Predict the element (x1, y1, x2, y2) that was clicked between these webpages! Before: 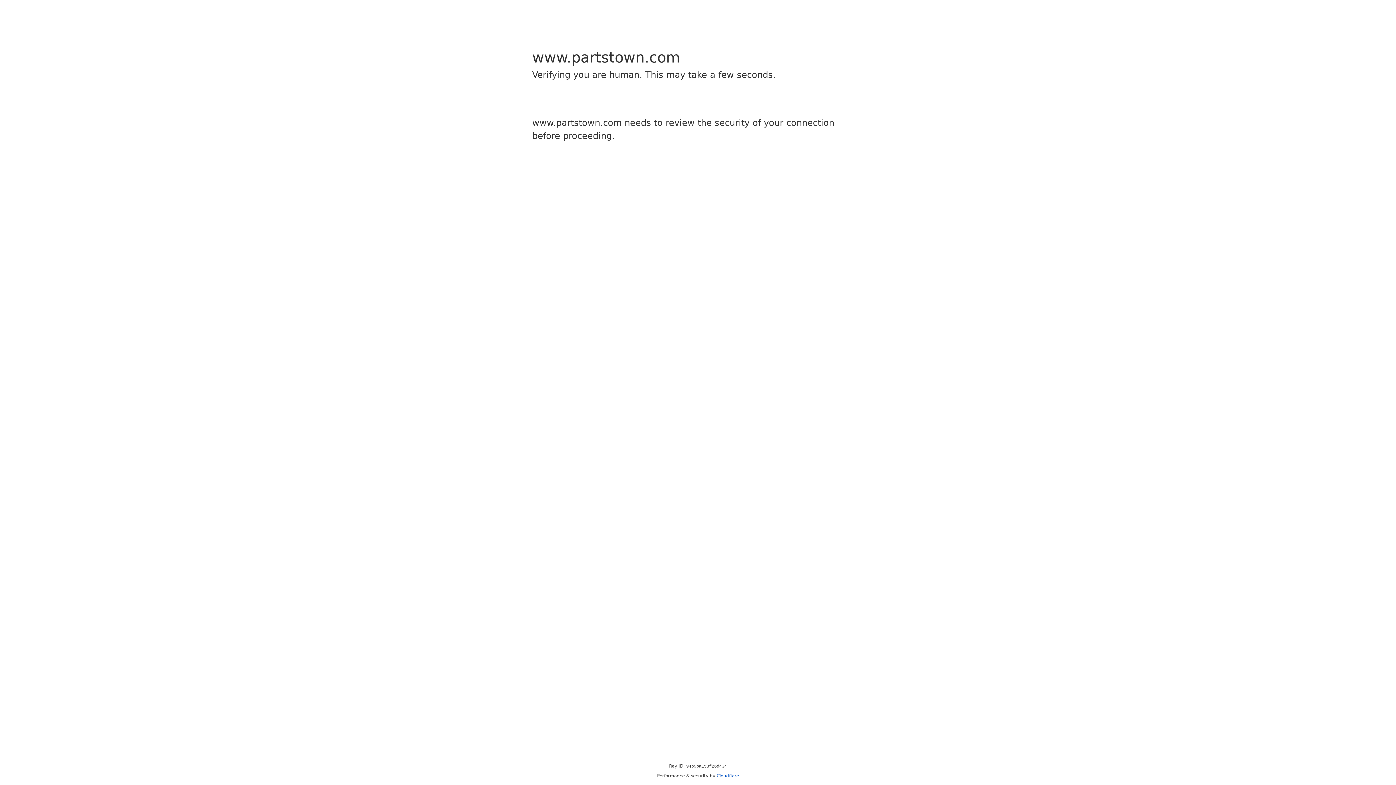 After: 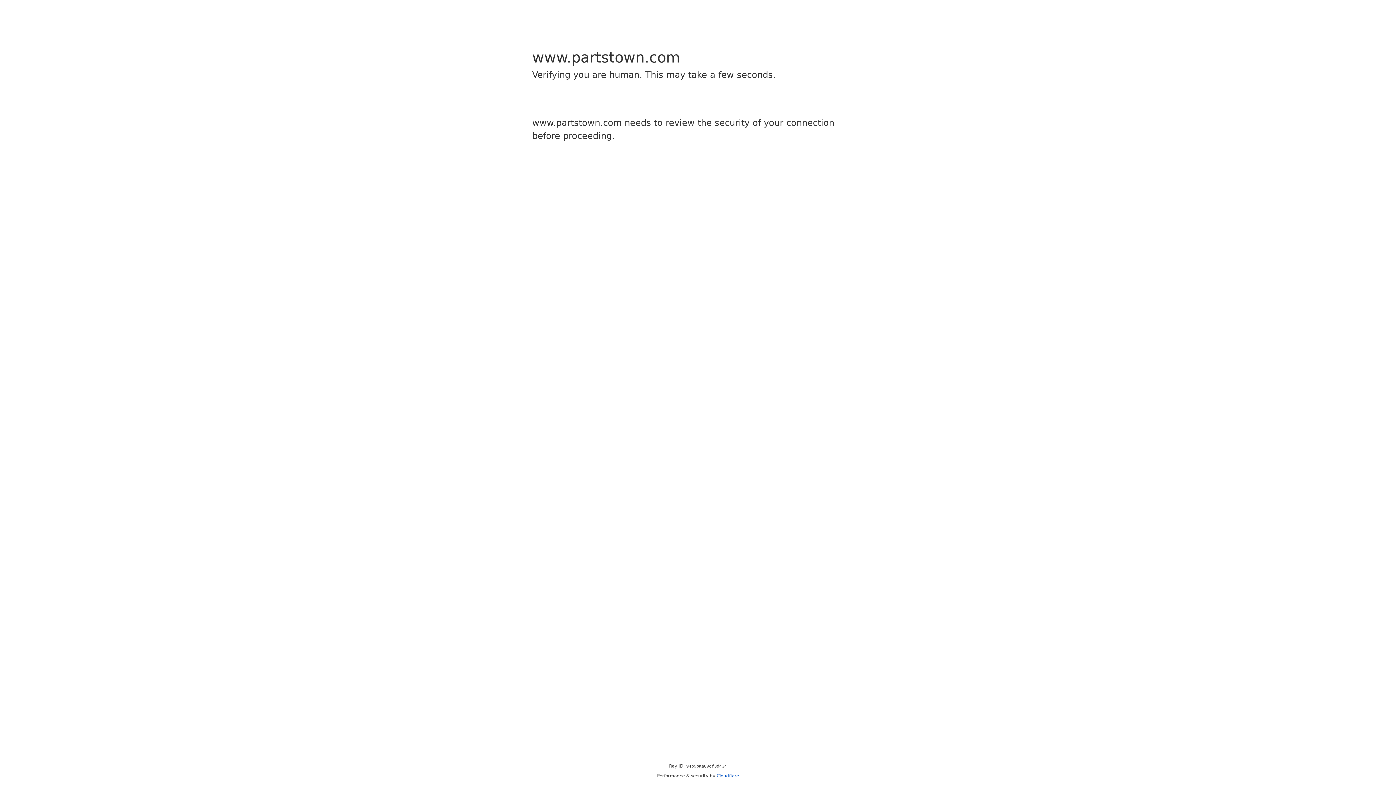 Action: label: Cloudflare bbox: (716, 773, 739, 778)